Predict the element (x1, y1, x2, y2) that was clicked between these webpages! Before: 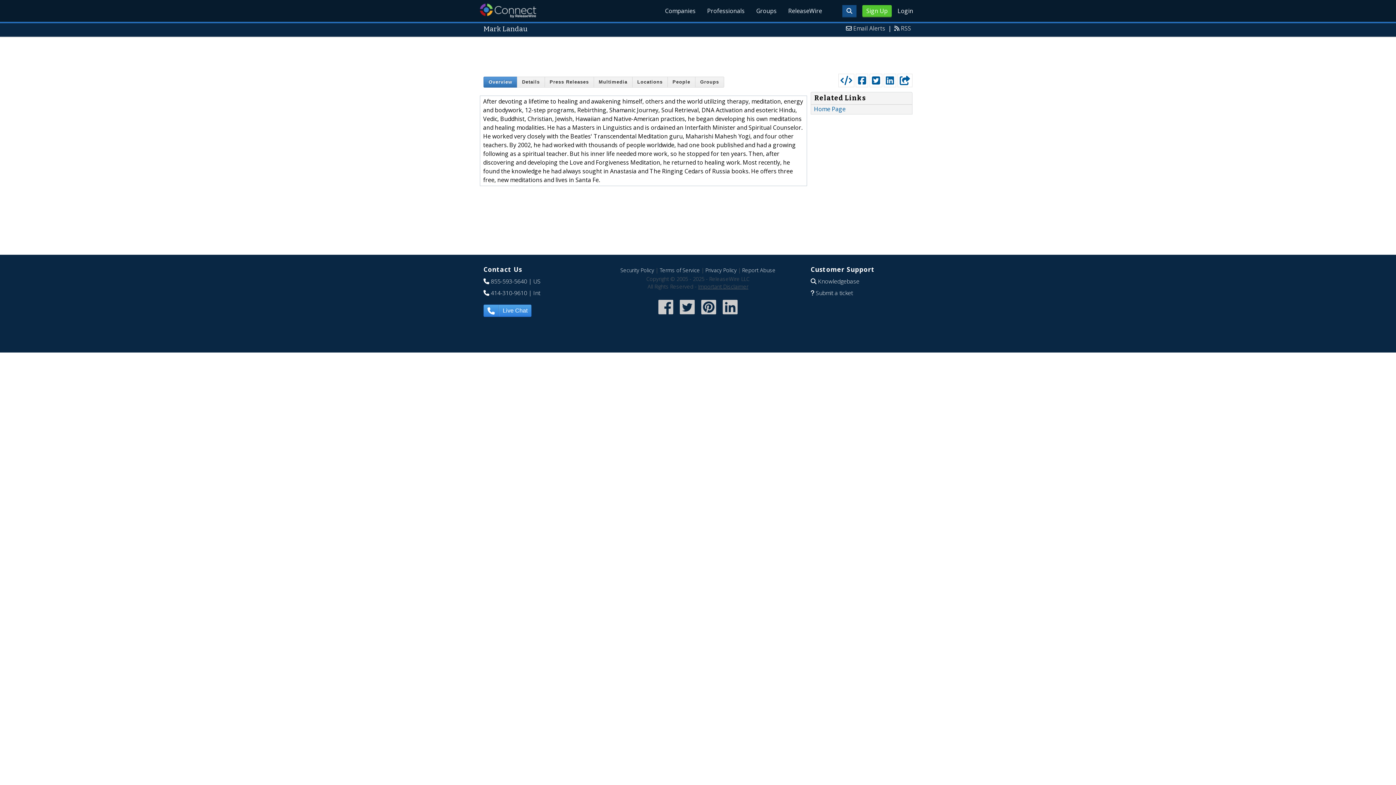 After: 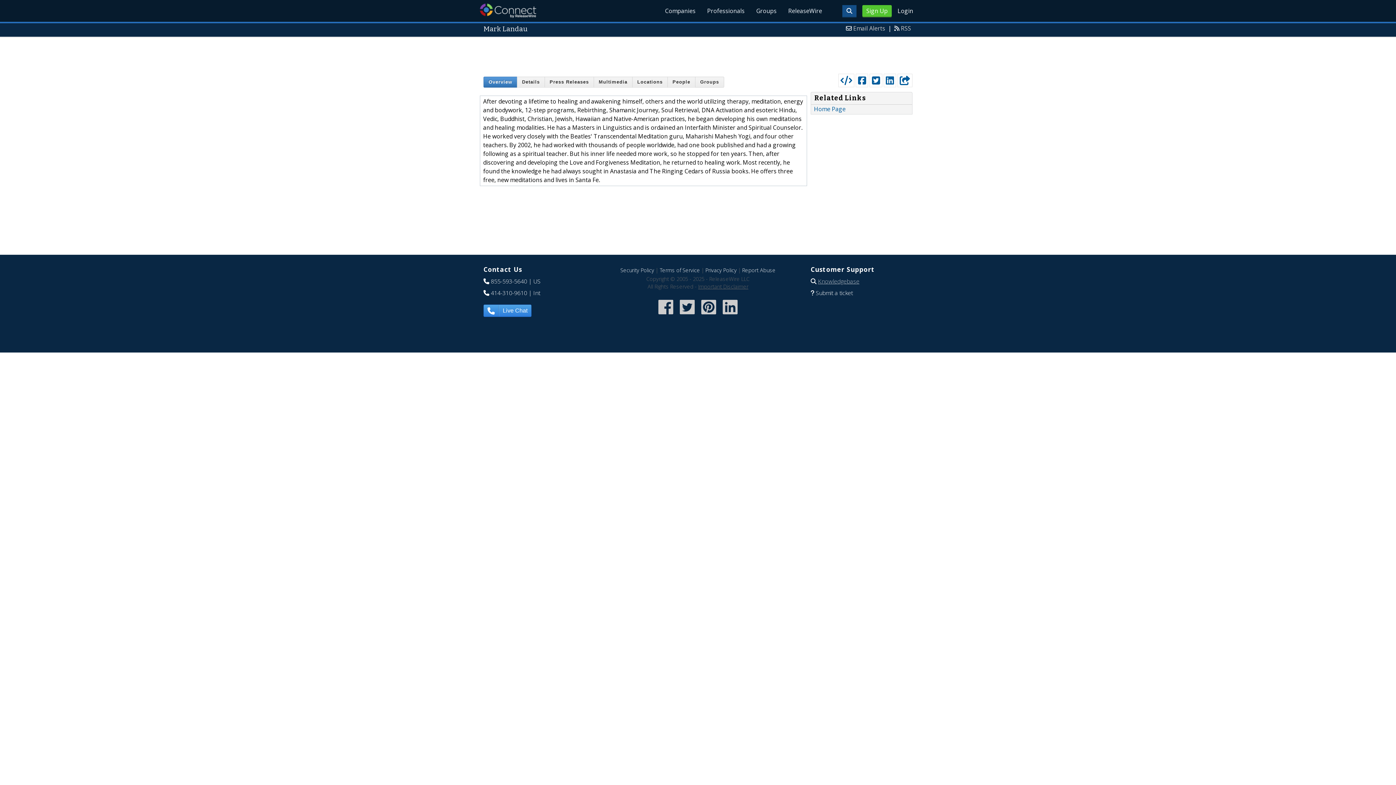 Action: bbox: (818, 277, 859, 285) label: Knowledgebase